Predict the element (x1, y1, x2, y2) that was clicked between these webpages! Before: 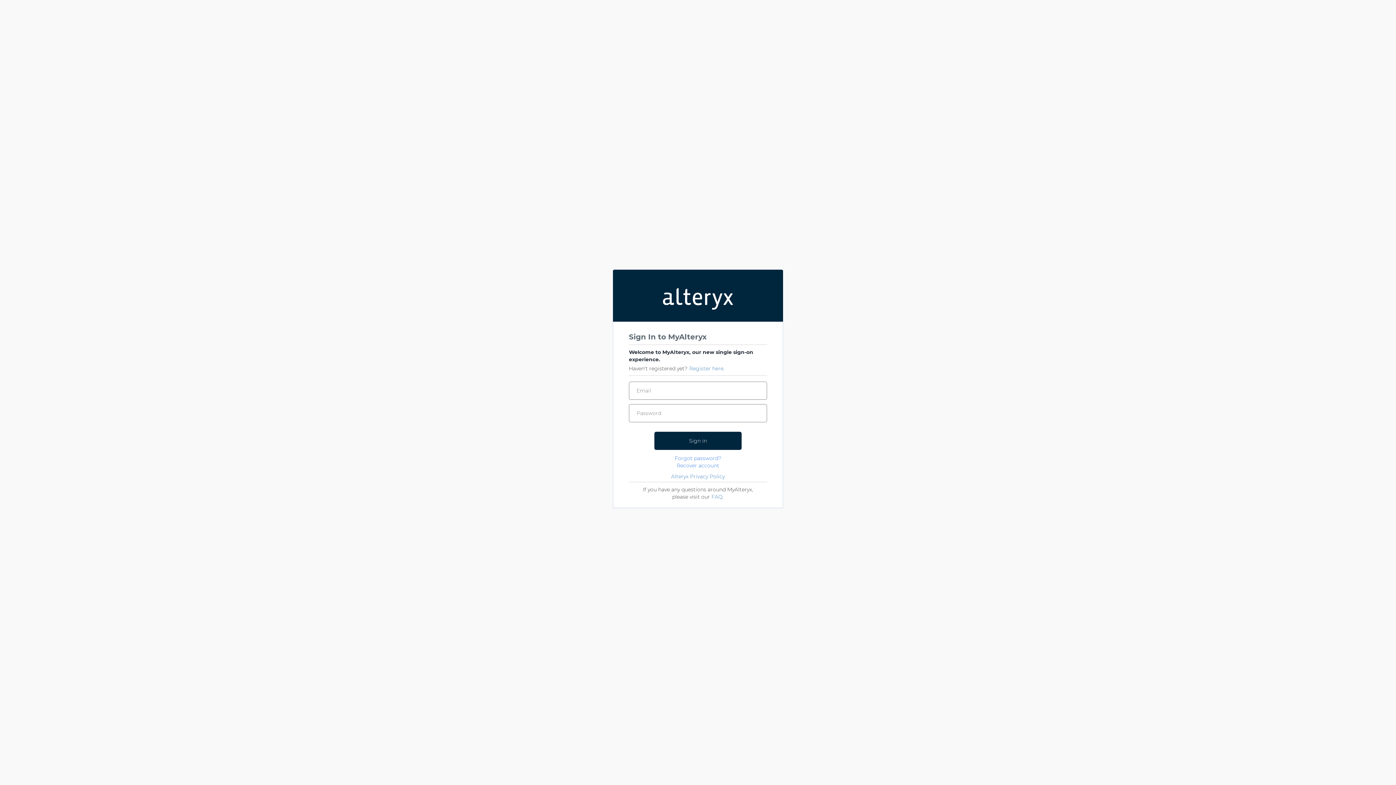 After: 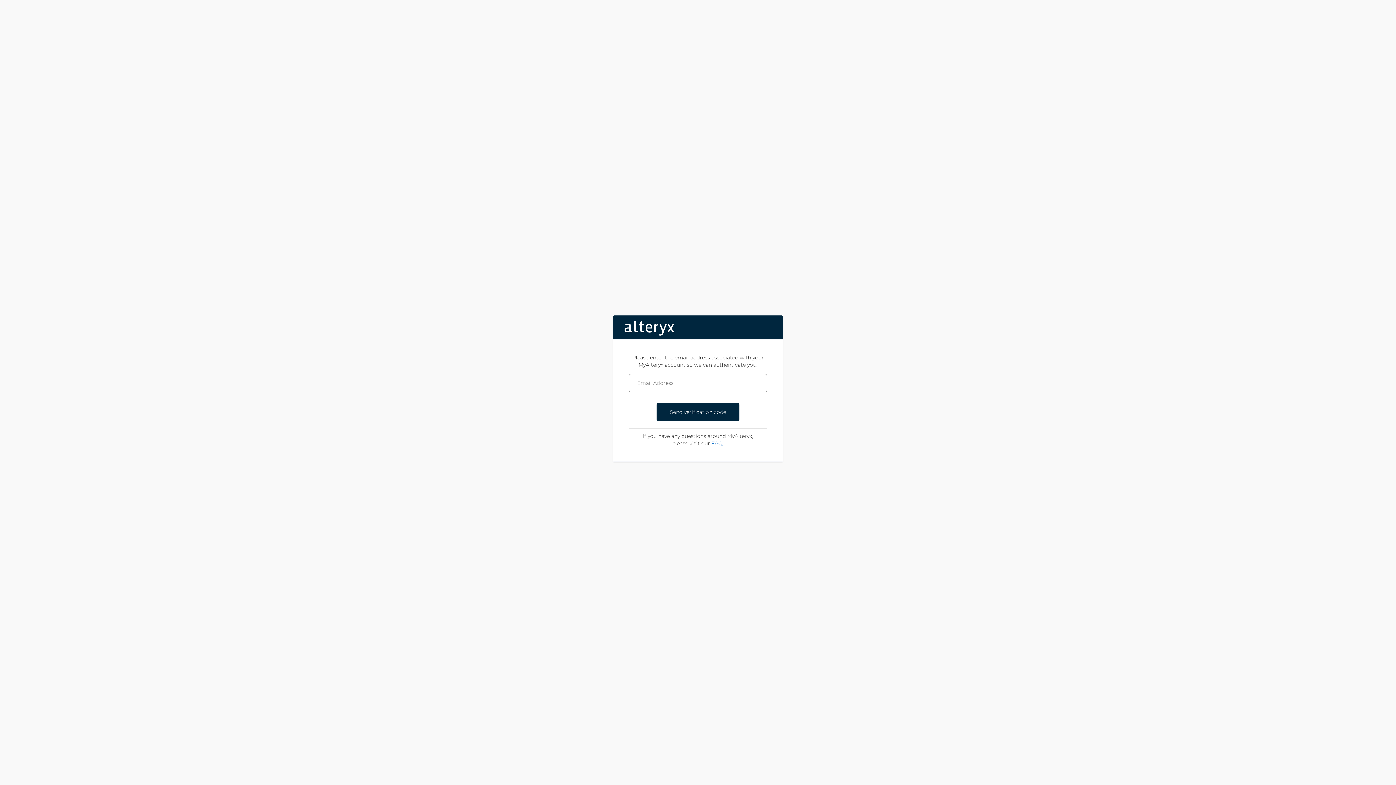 Action: label: Forgot password? bbox: (656, 455, 739, 461)